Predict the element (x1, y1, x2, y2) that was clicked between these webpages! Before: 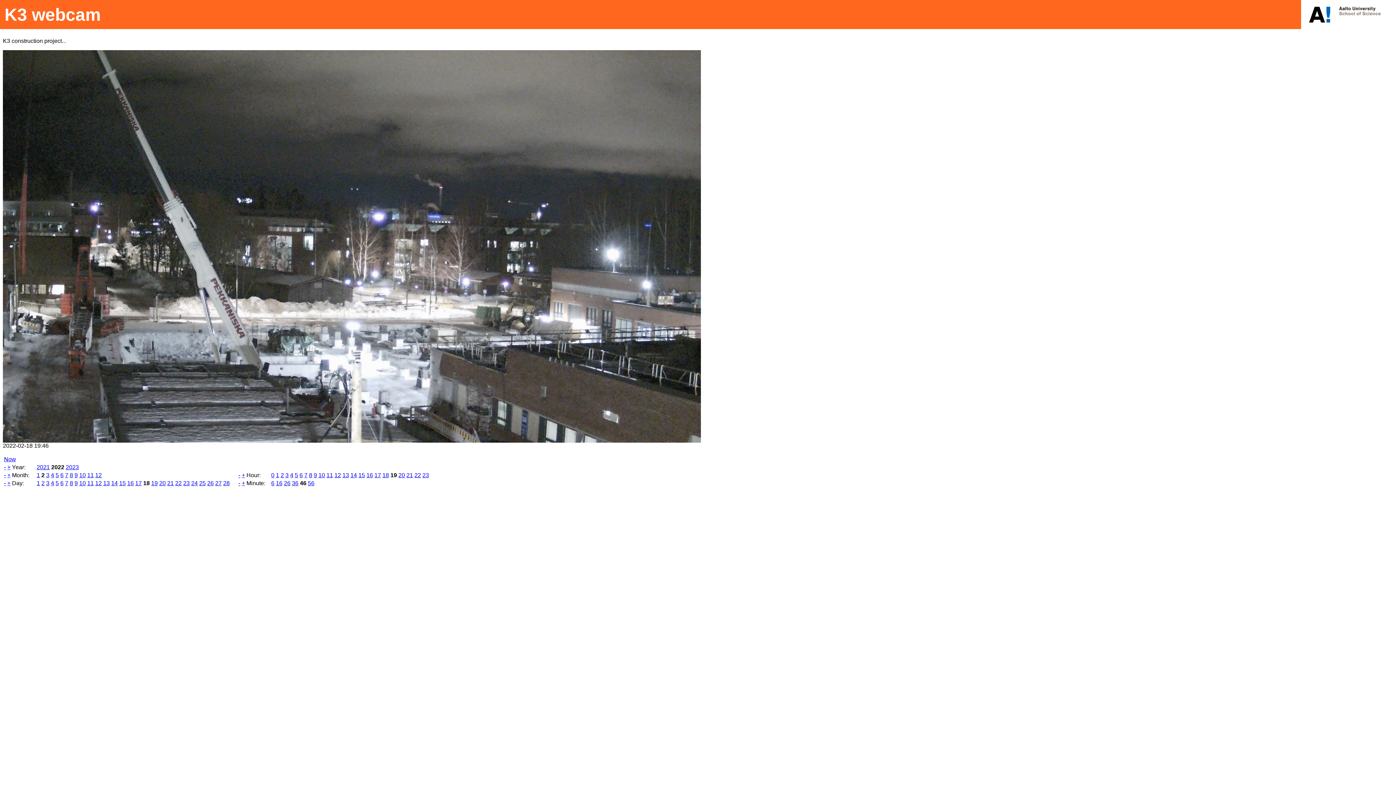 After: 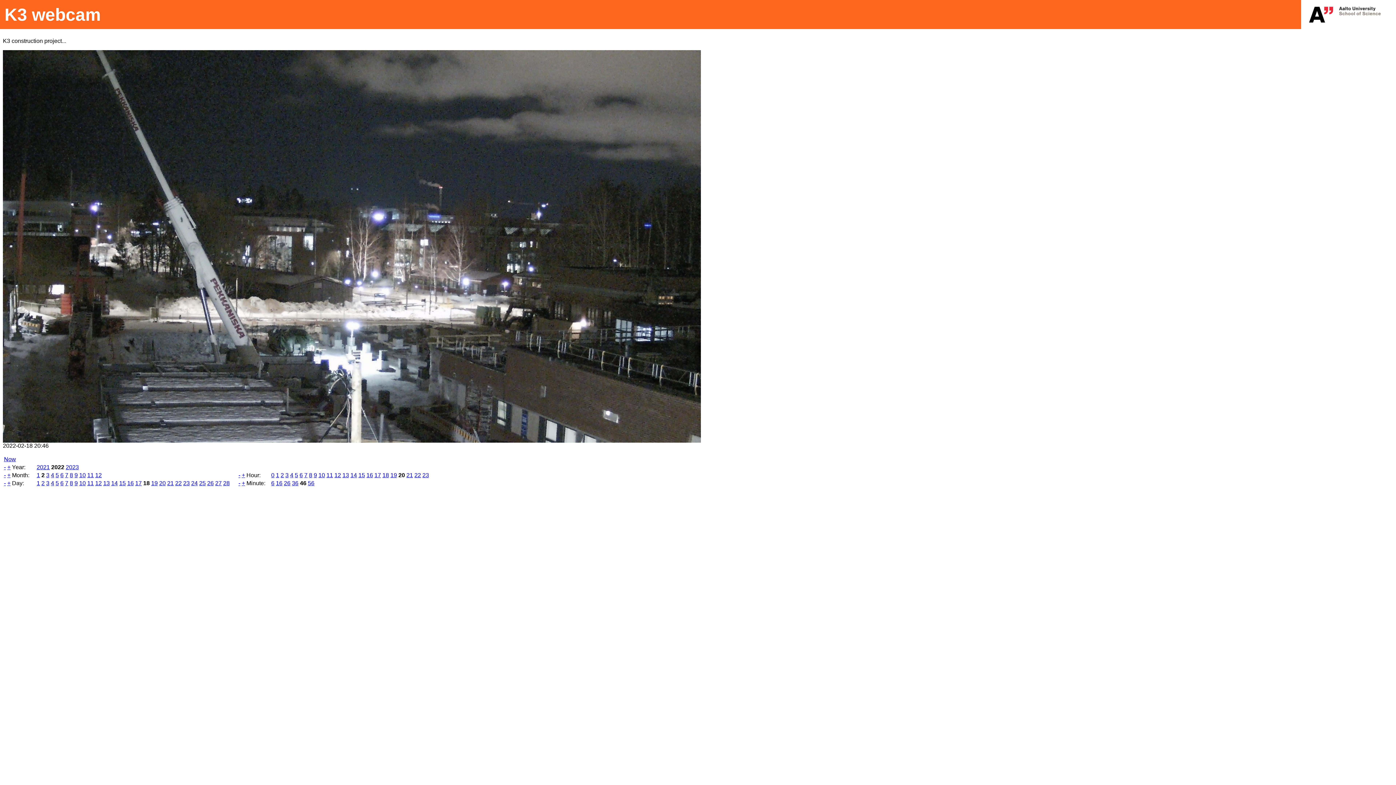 Action: label: + bbox: (241, 472, 245, 478)